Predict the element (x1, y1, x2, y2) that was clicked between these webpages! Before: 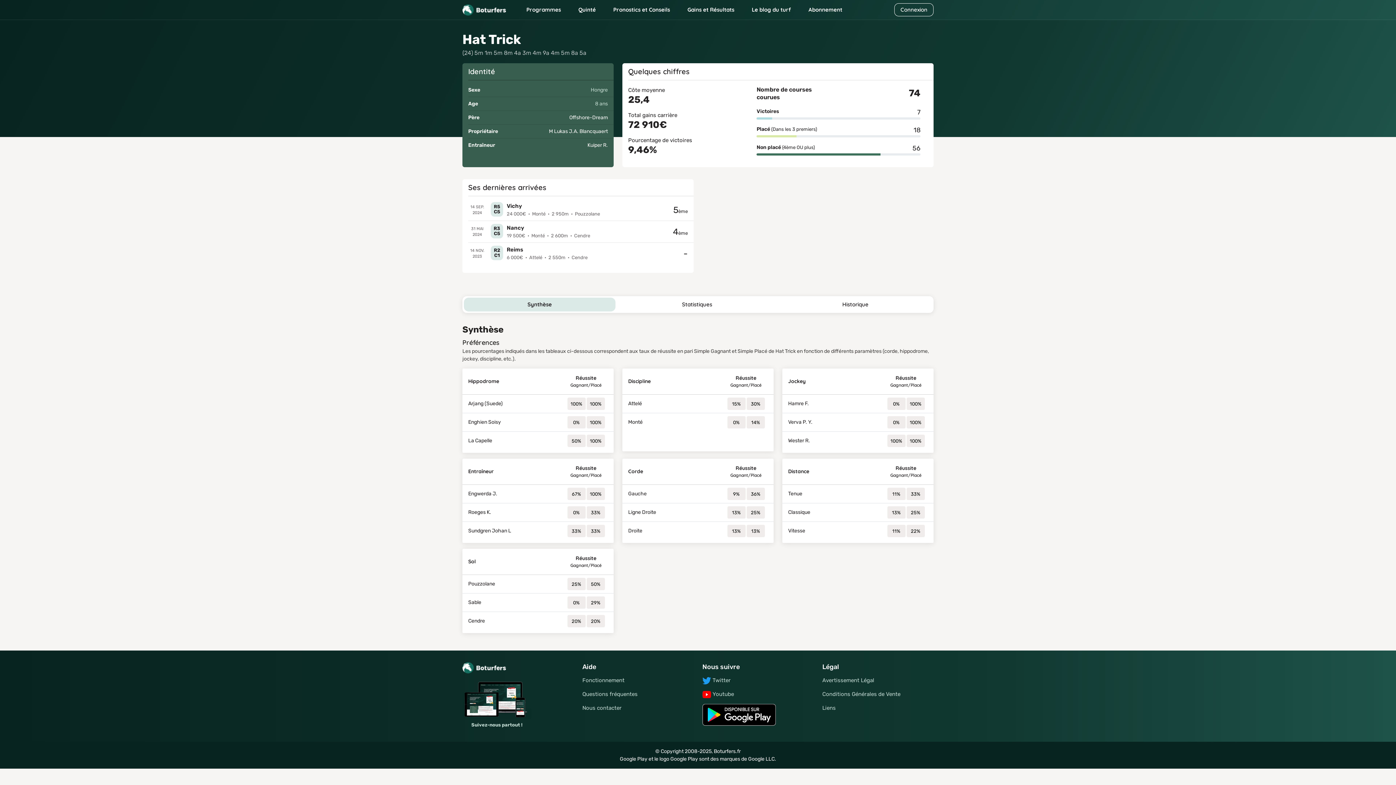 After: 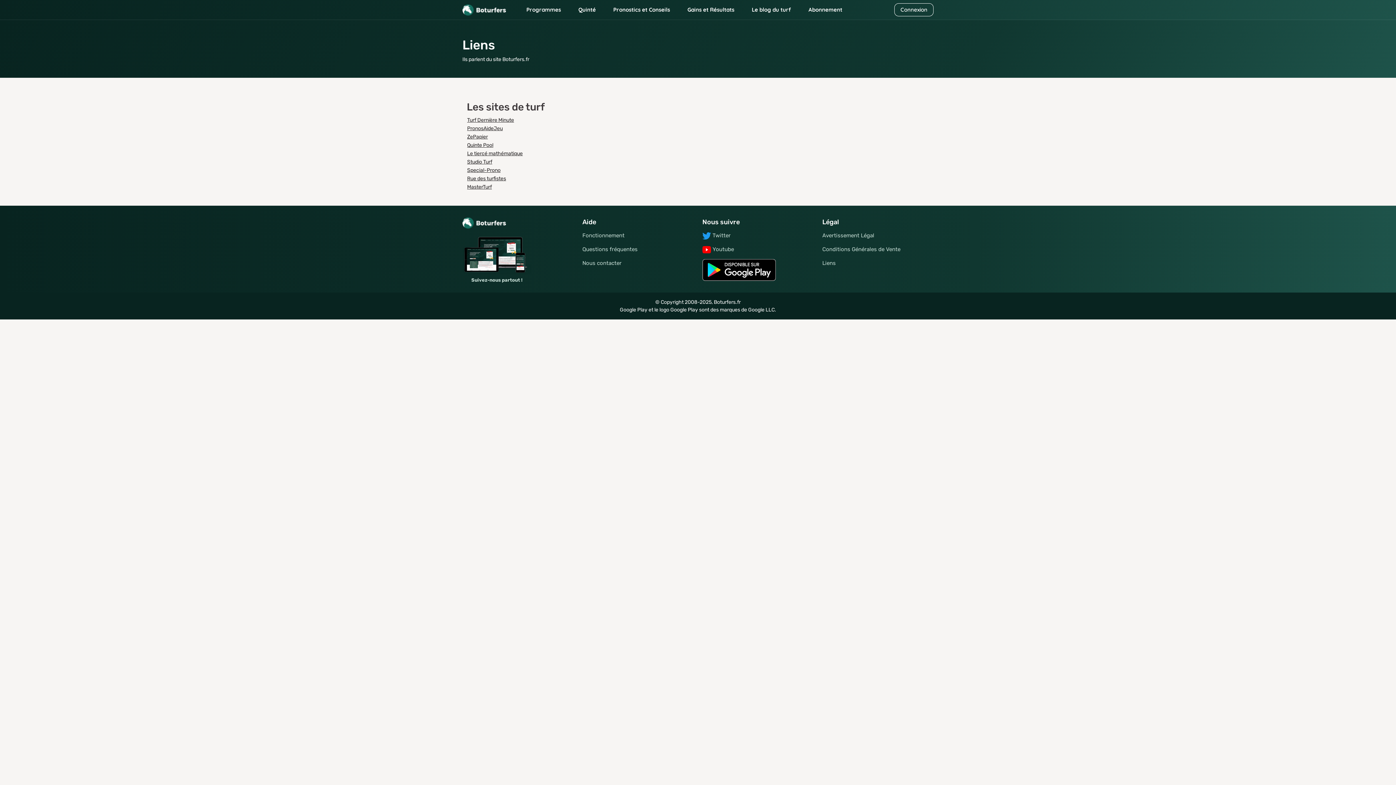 Action: bbox: (822, 701, 933, 715) label: Liens